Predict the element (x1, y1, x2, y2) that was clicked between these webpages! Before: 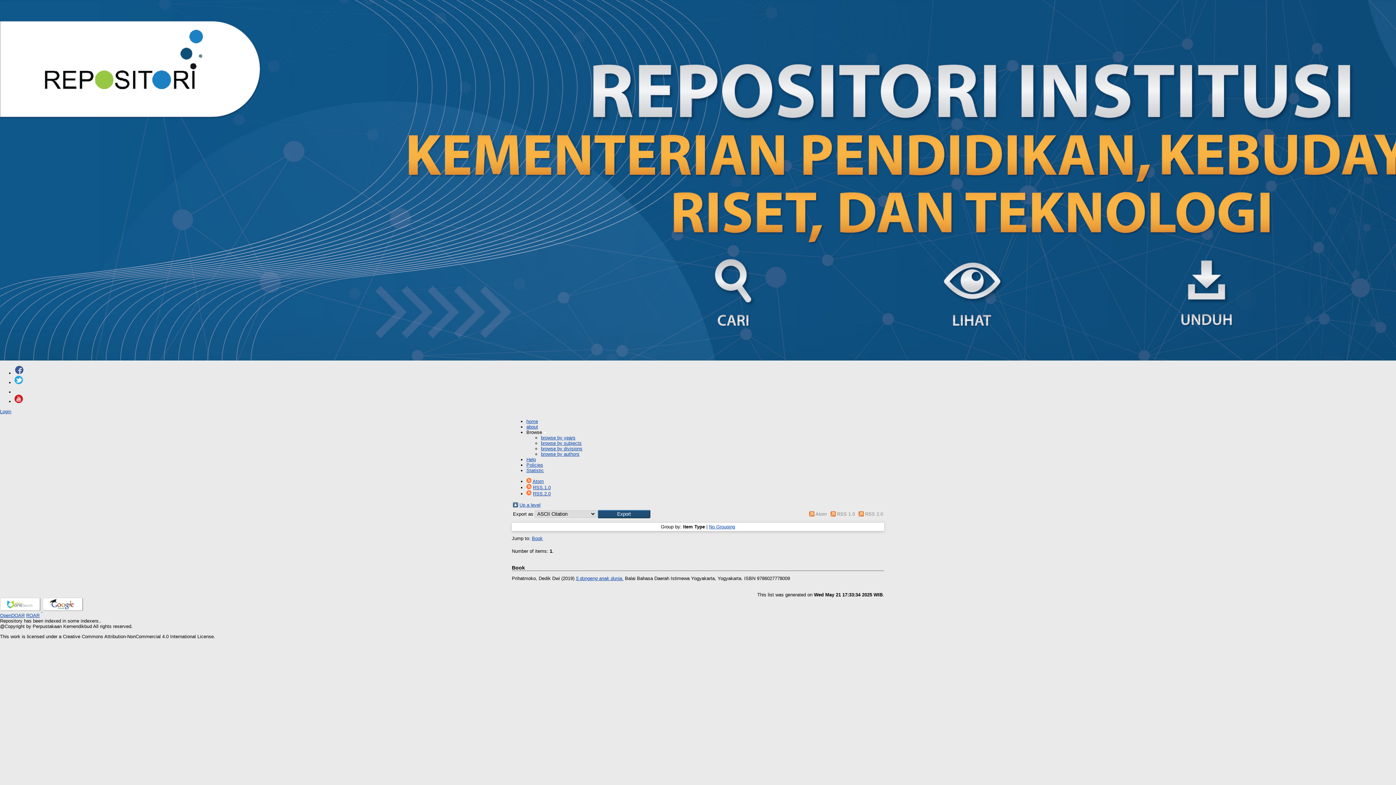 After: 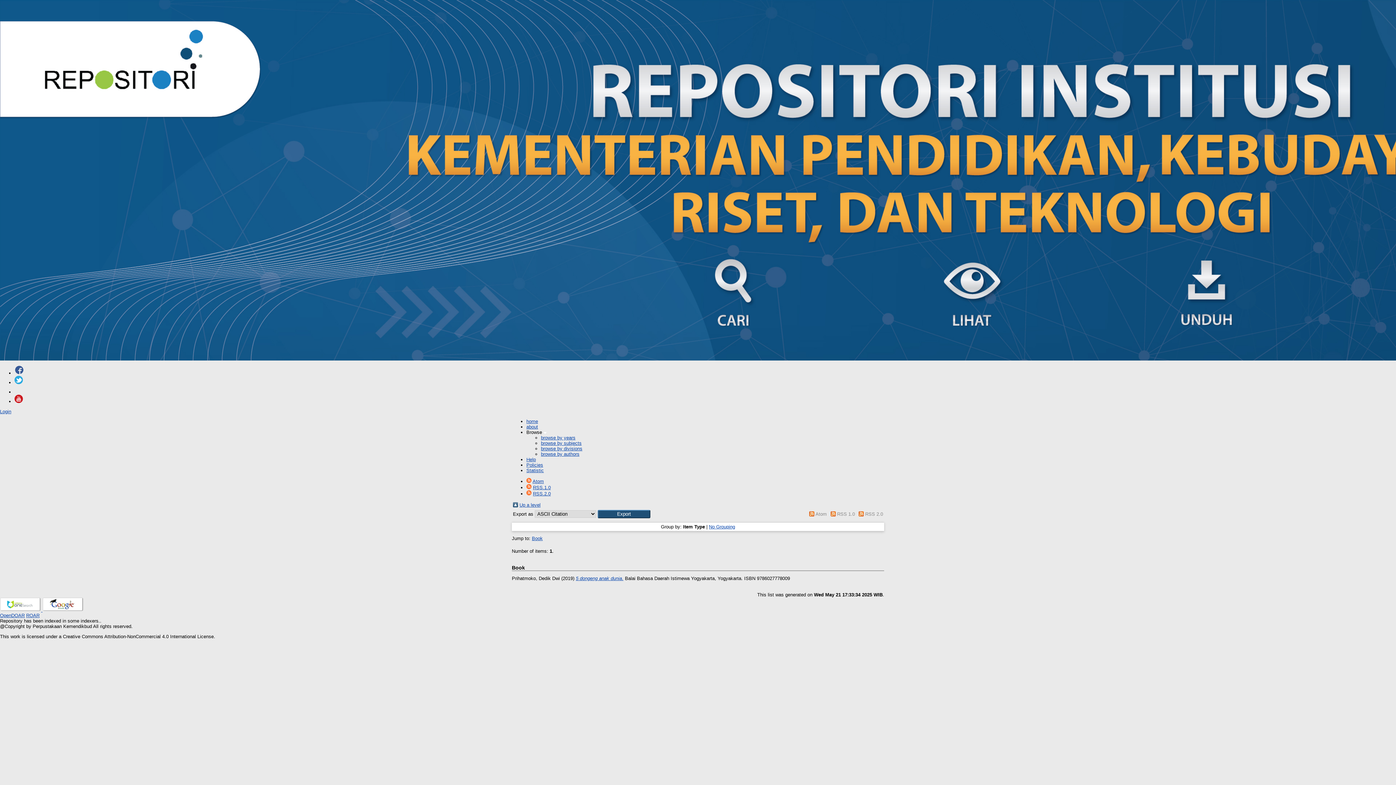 Action: bbox: (14, 389, 22, 394)